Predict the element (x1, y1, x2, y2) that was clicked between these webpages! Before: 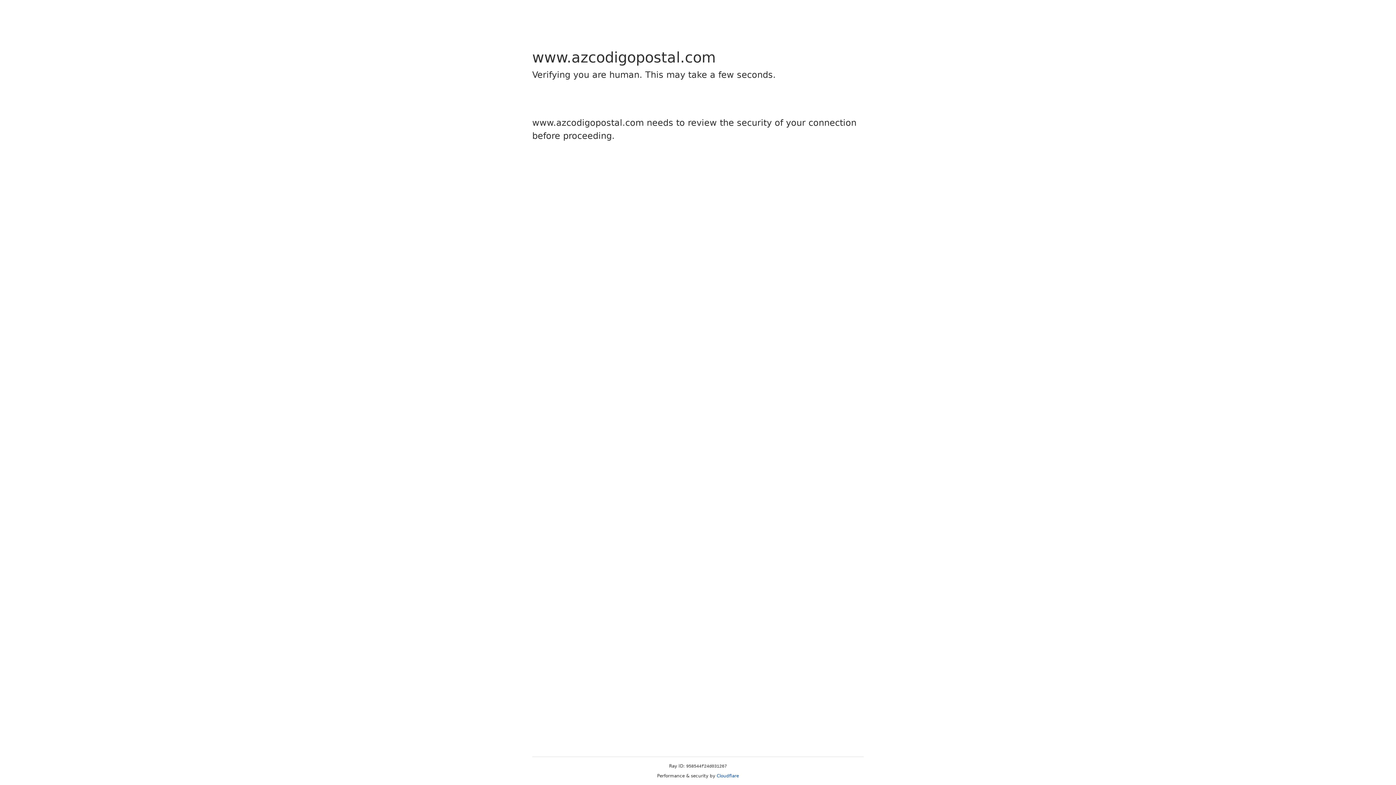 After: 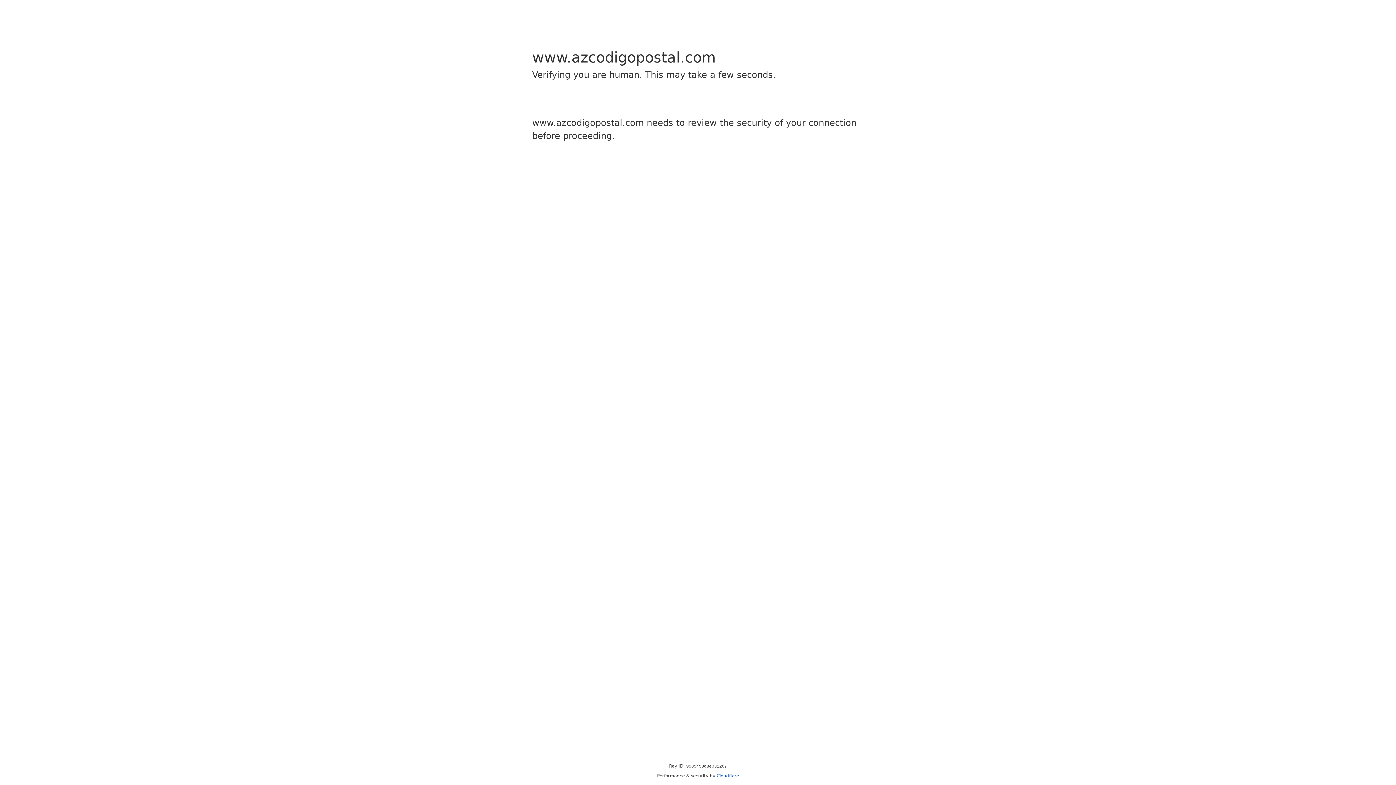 Action: label: Cloudflare bbox: (716, 773, 739, 778)